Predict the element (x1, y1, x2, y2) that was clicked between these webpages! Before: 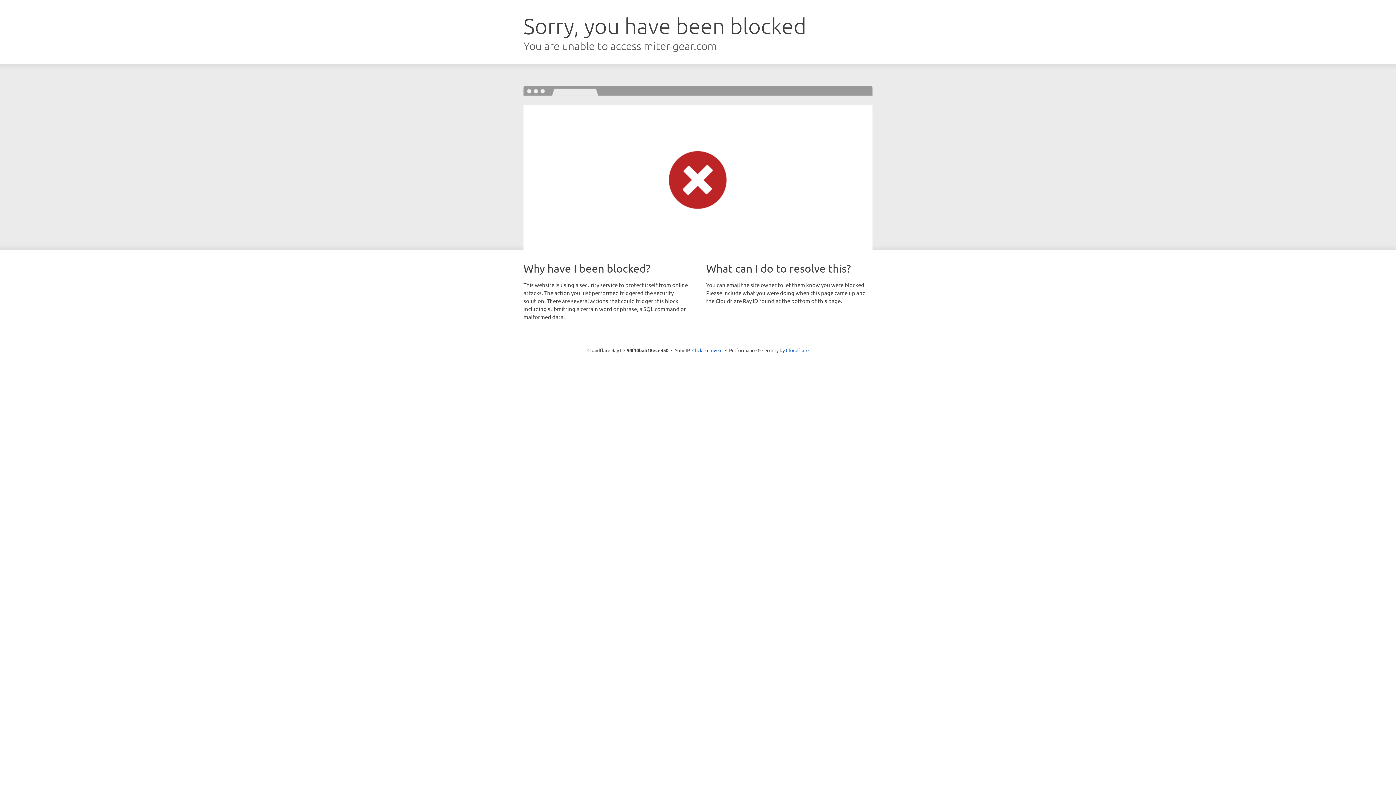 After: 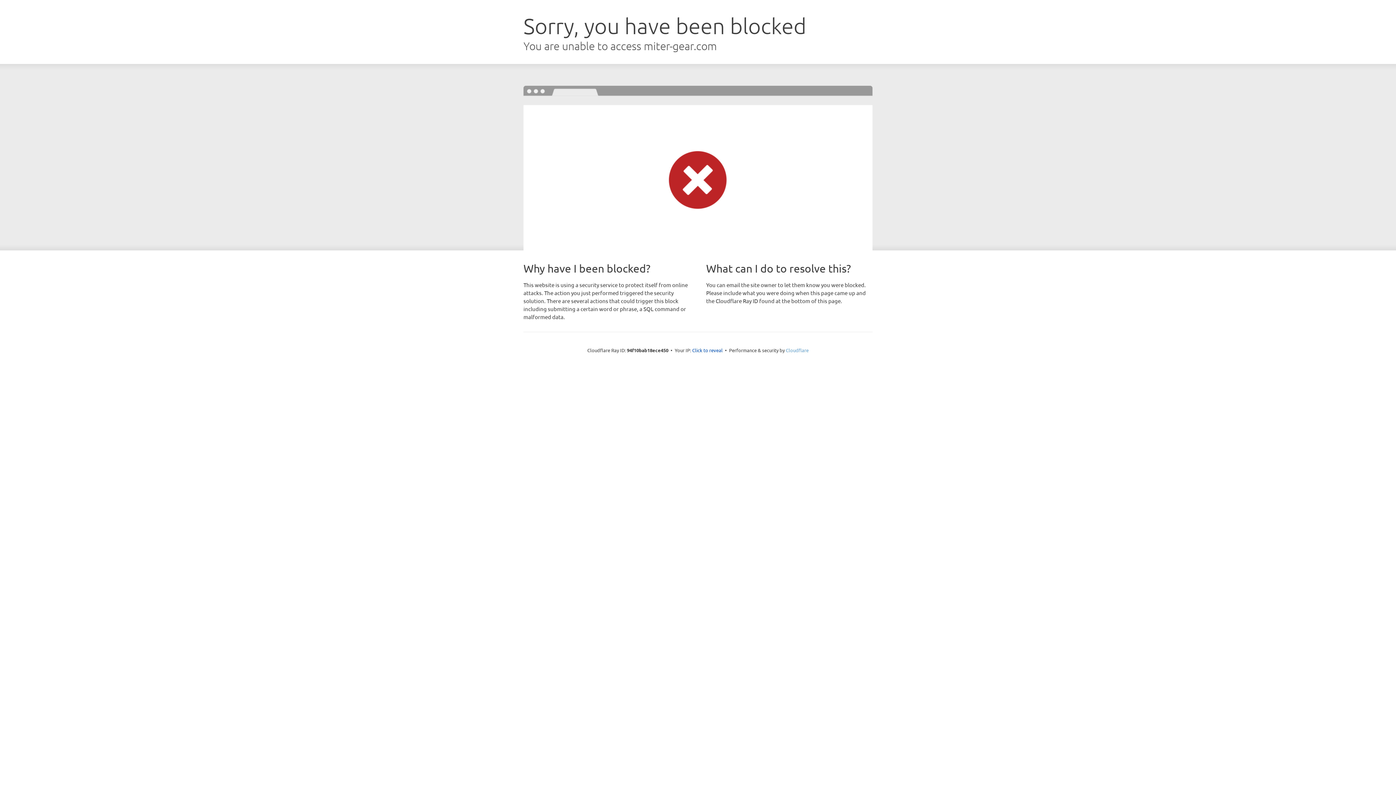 Action: label: Cloudflare bbox: (786, 347, 808, 353)